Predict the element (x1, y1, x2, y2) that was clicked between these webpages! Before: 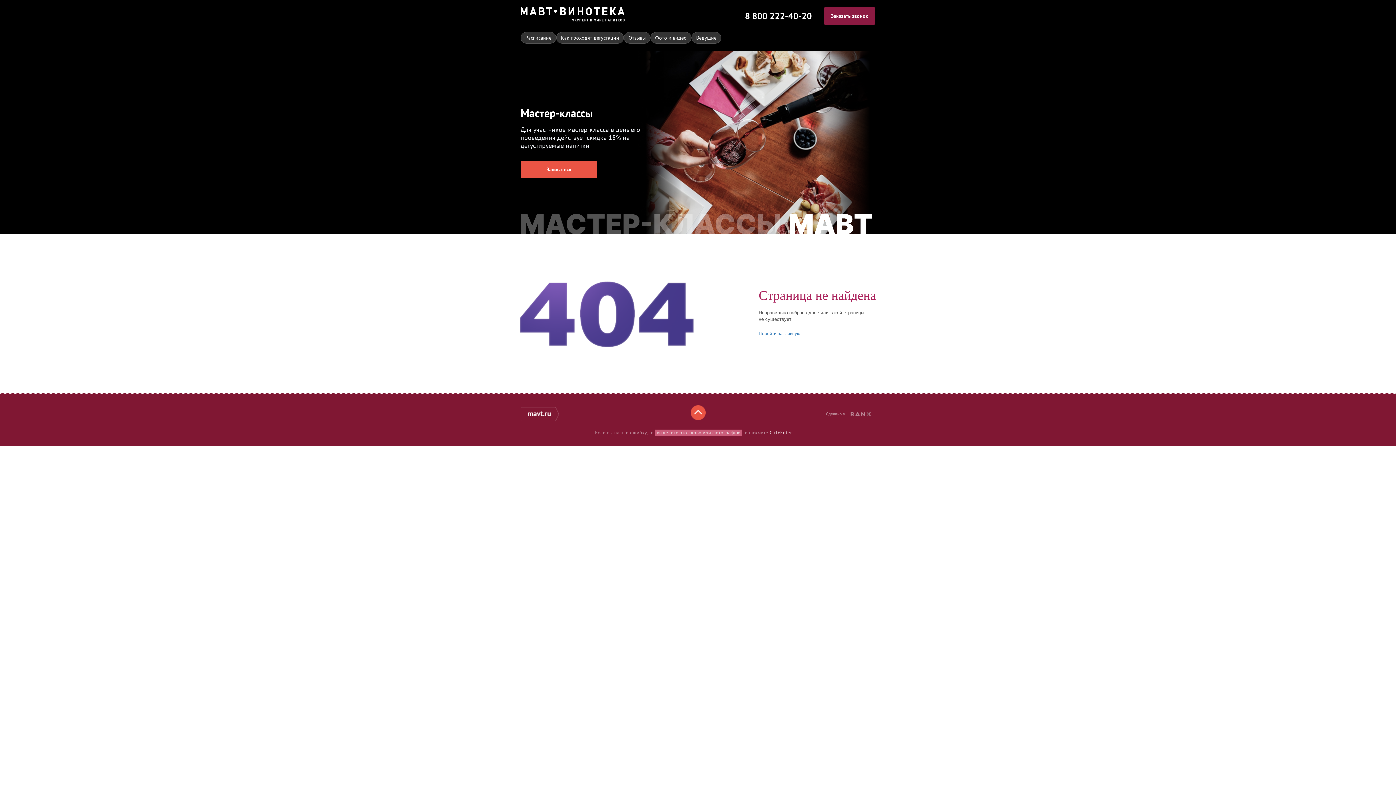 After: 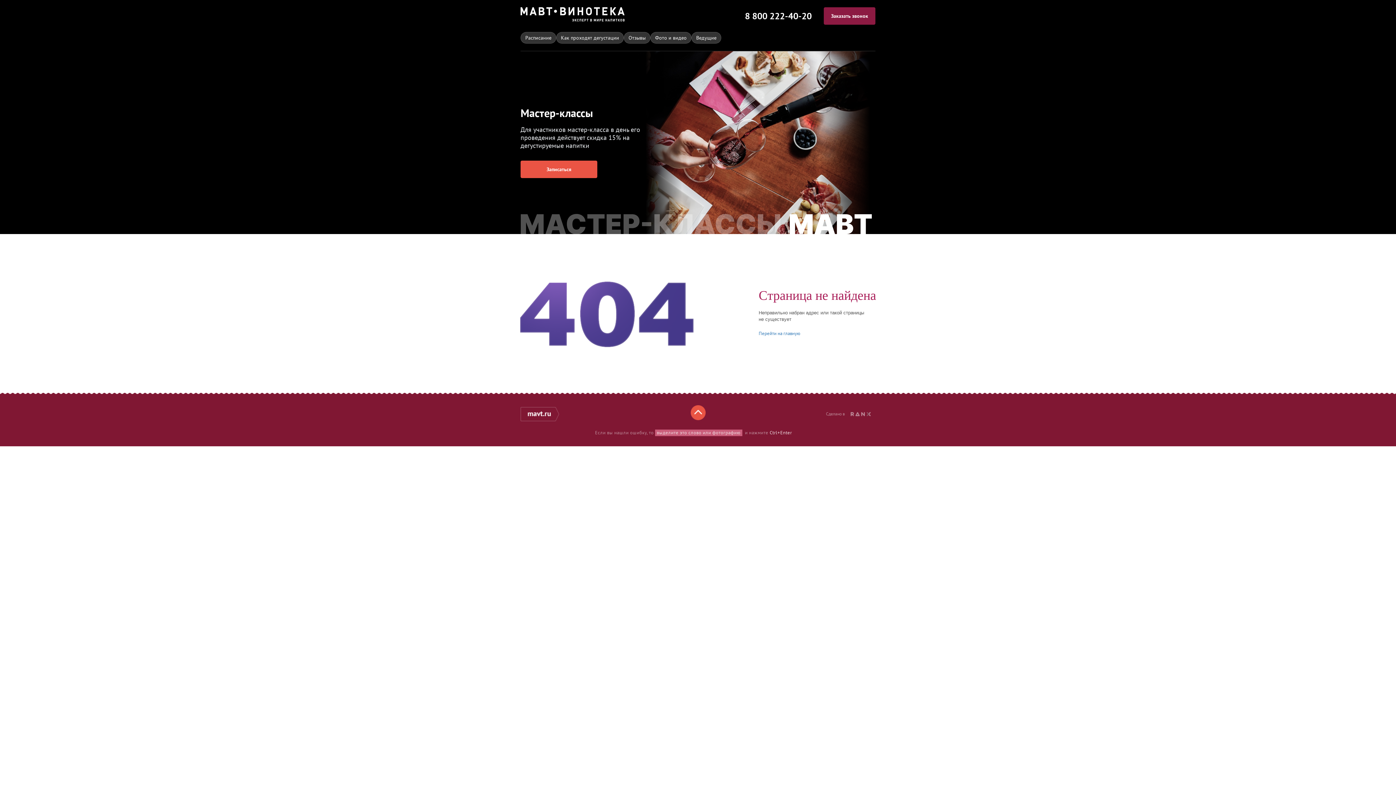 Action: bbox: (691, 32, 721, 43) label: Ведущие